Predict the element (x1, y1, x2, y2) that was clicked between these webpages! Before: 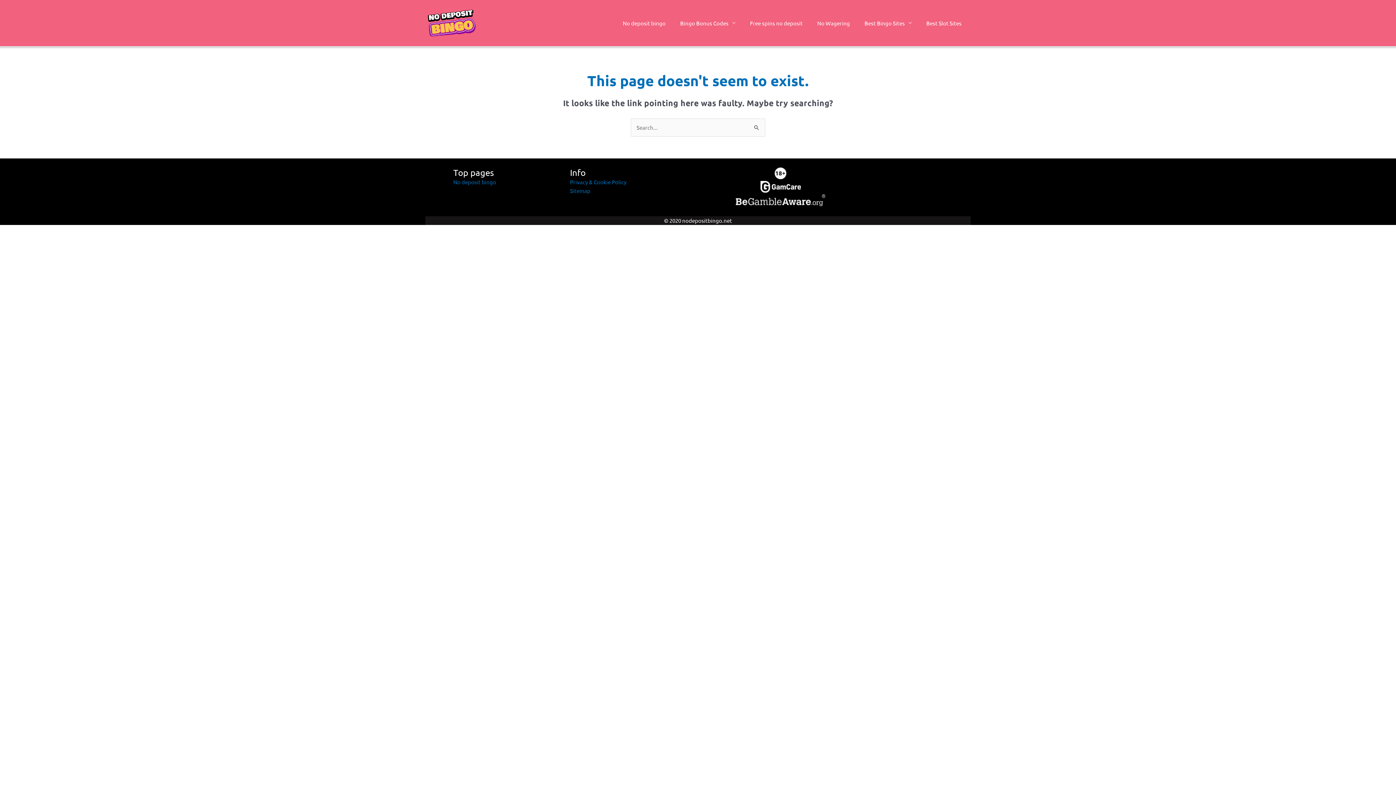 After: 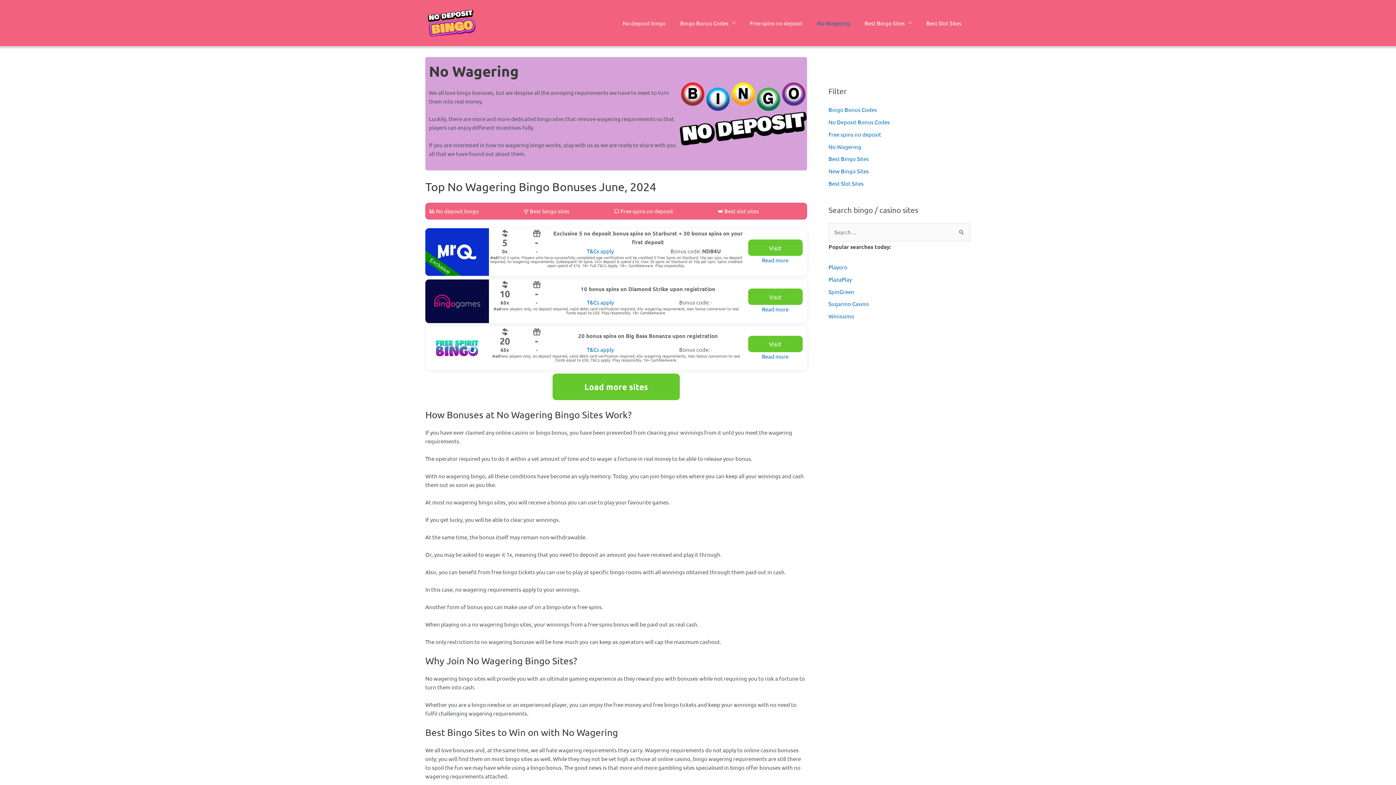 Action: bbox: (810, 9, 857, 37) label: No Wagering